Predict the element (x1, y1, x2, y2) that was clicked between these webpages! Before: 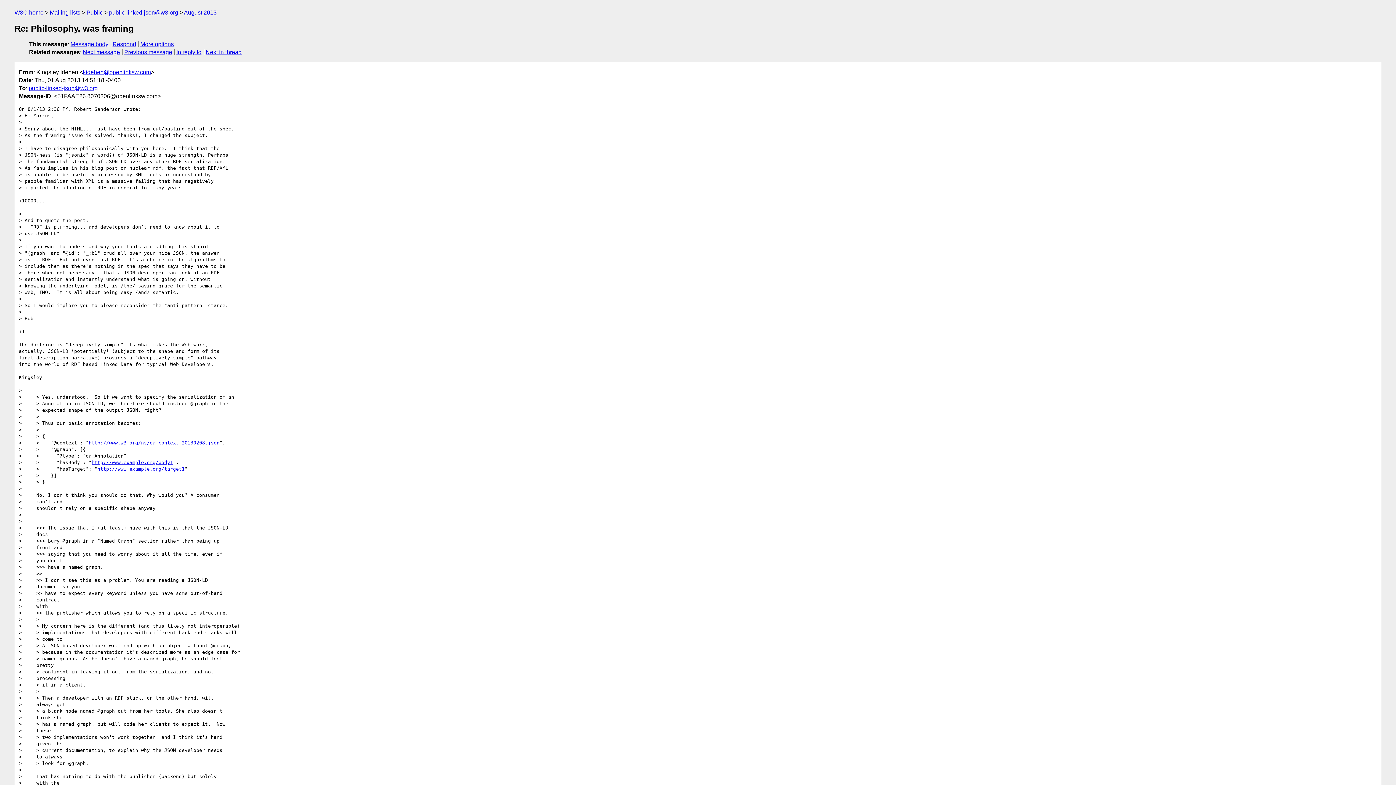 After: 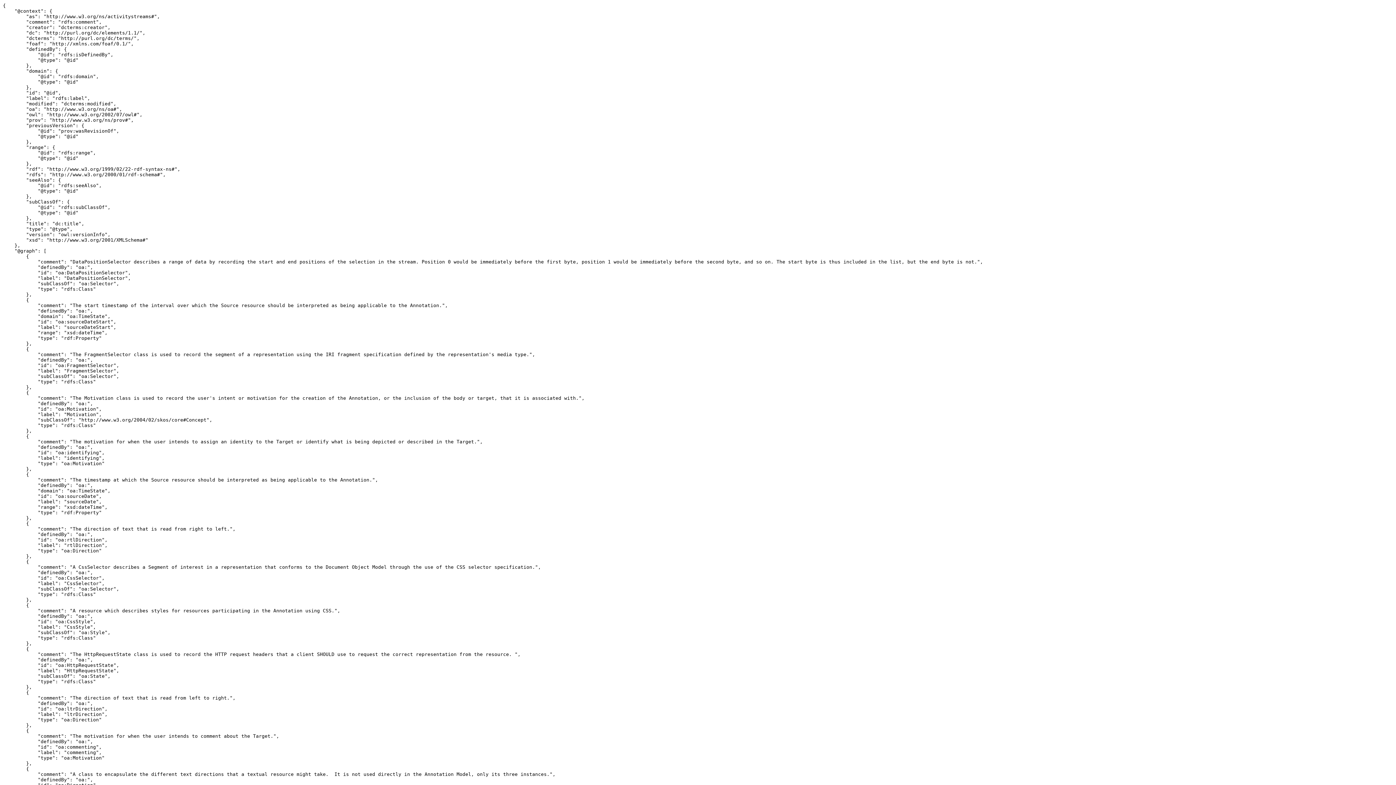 Action: label: http://www.w3.org/ns/oa-context-20130208.json bbox: (88, 440, 219, 445)